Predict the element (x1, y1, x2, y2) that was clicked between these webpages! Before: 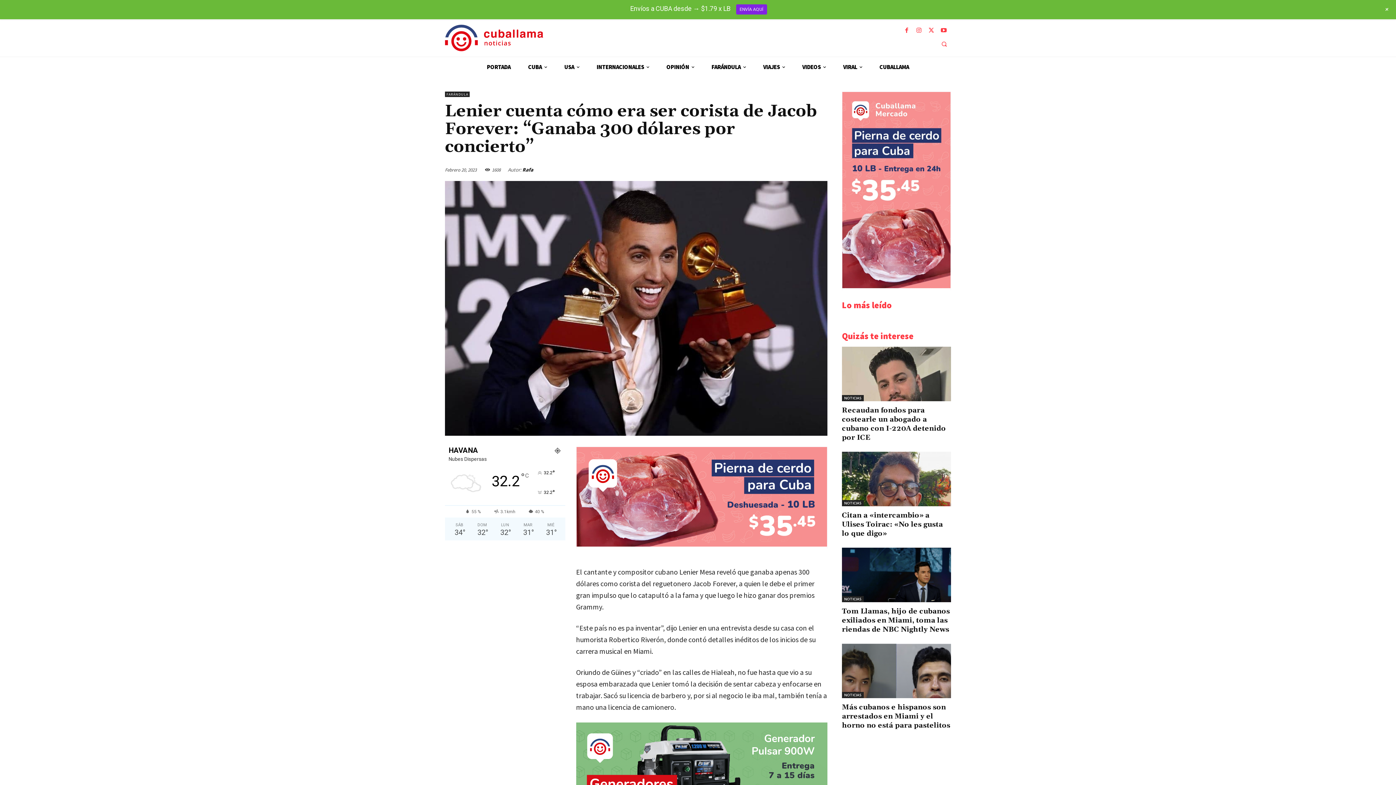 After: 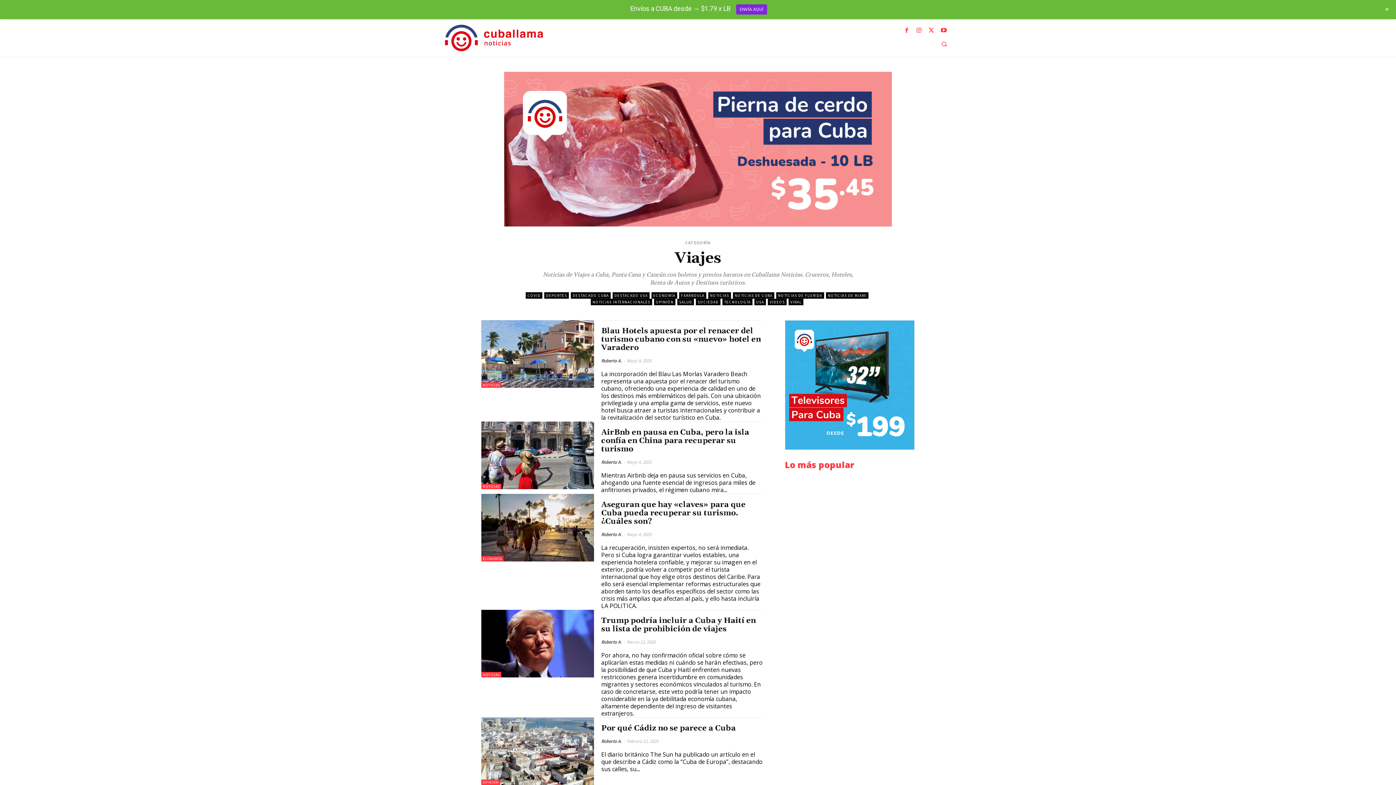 Action: bbox: (754, 57, 793, 77) label: VIAJES